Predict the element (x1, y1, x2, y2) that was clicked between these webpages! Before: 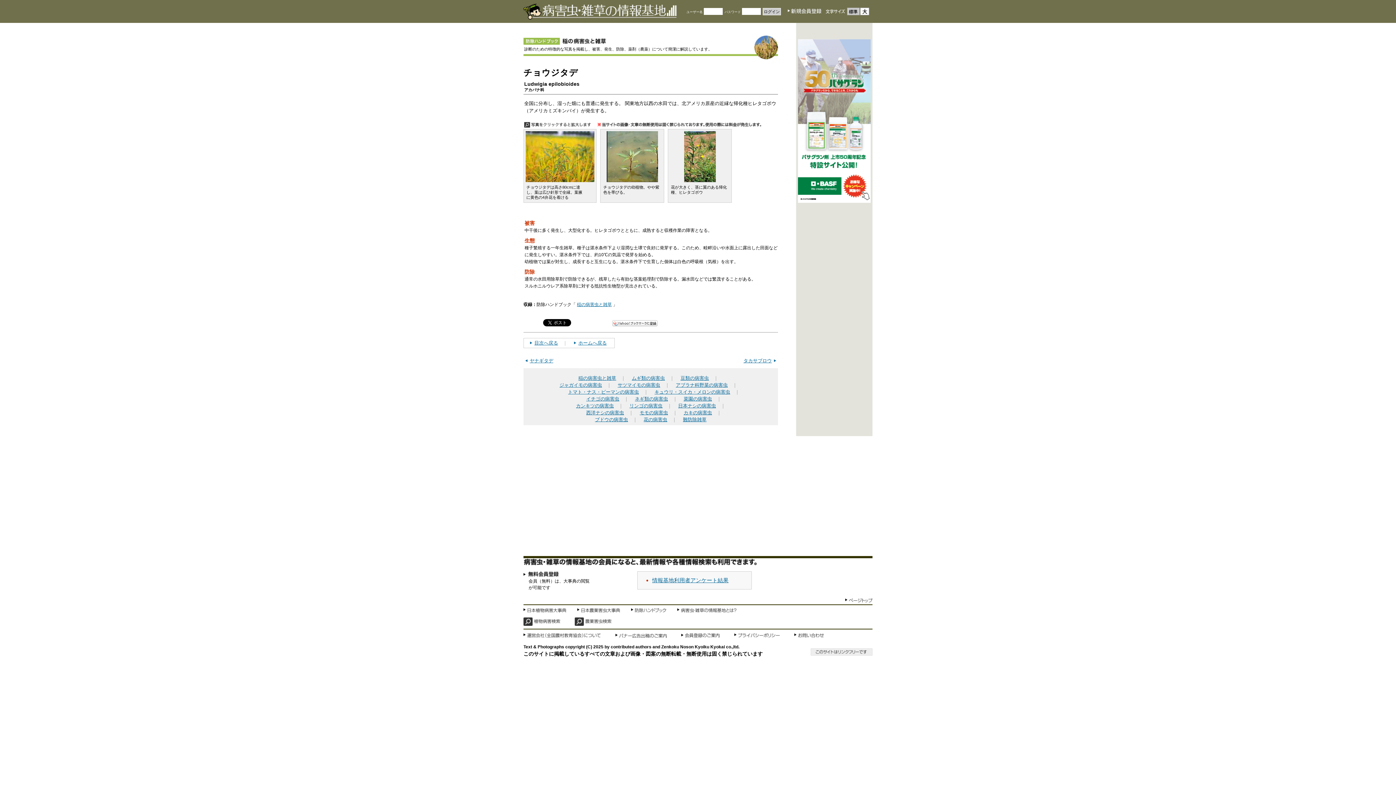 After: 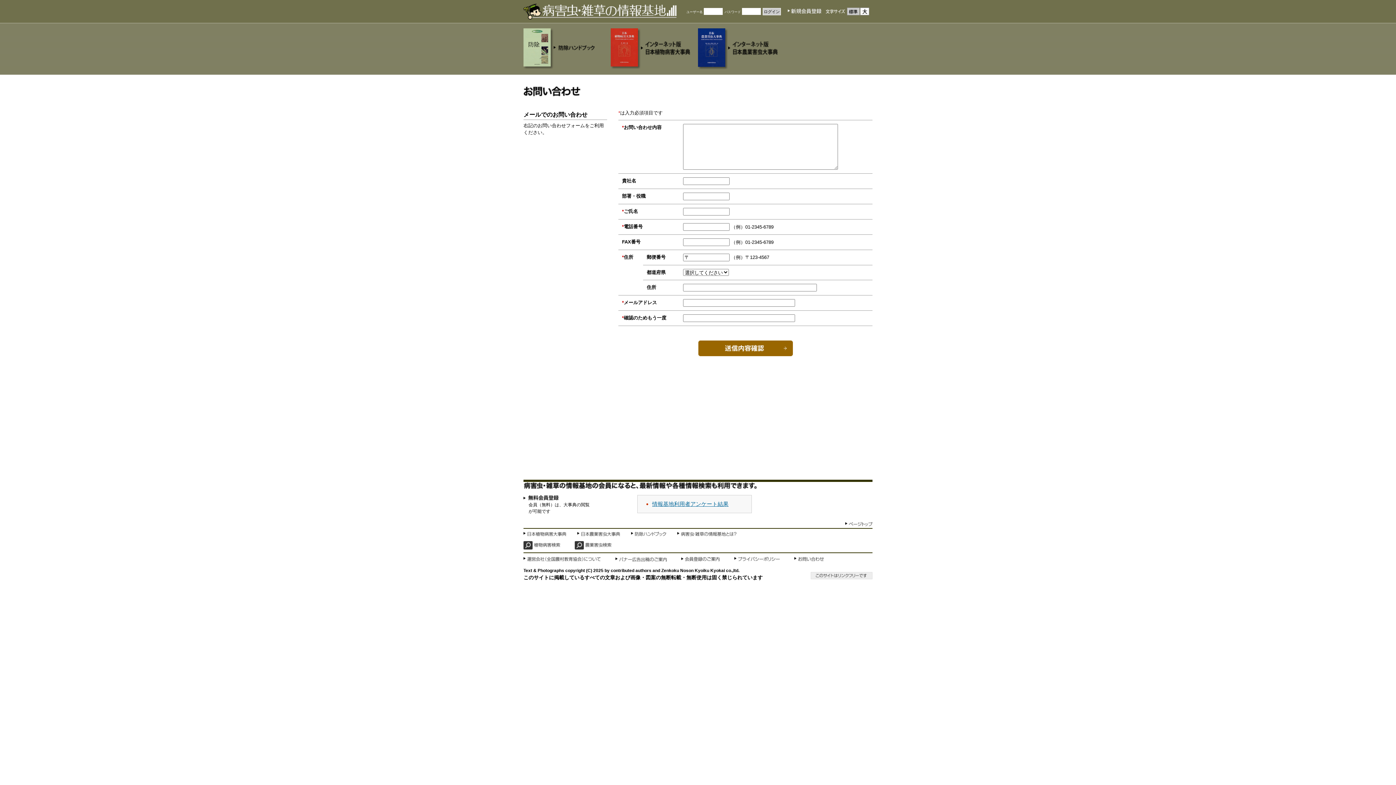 Action: bbox: (794, 633, 824, 638)